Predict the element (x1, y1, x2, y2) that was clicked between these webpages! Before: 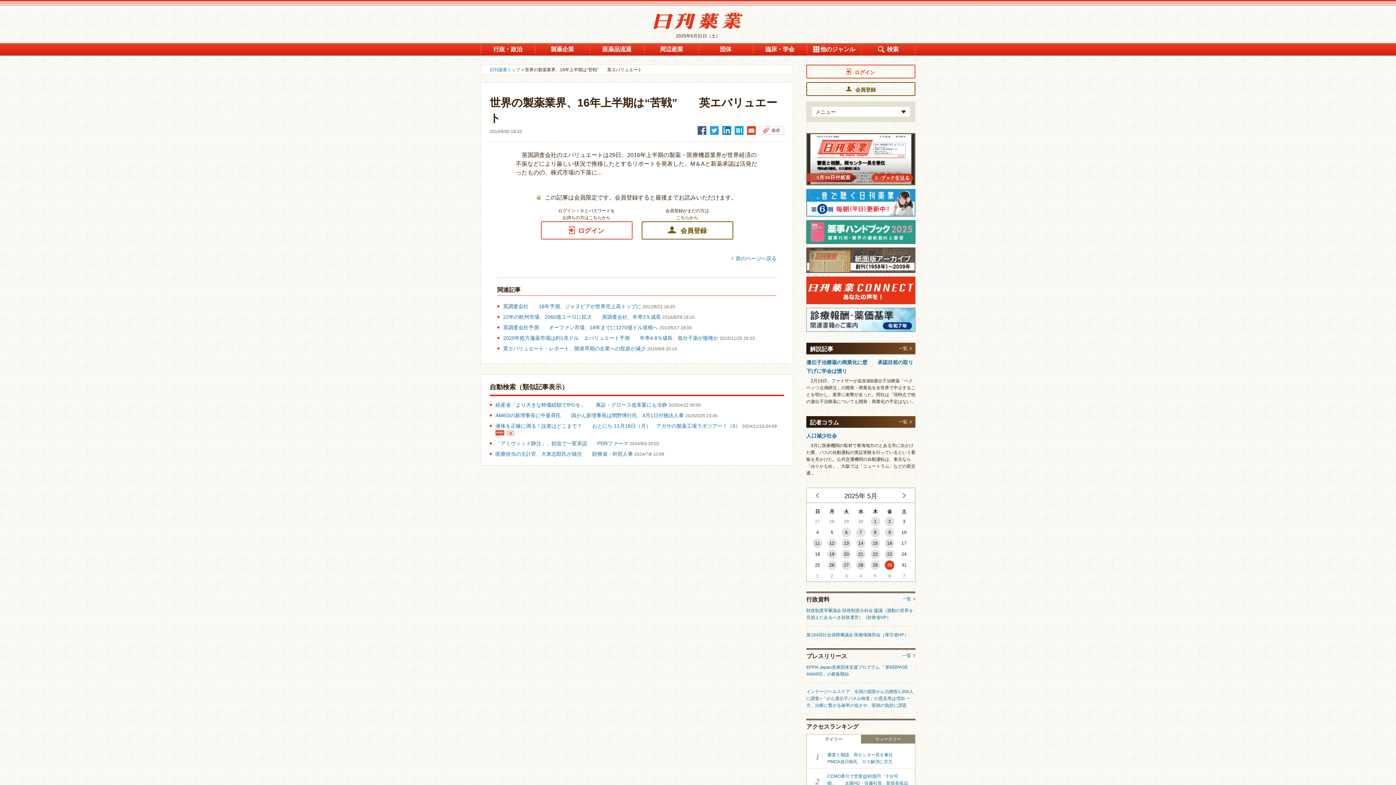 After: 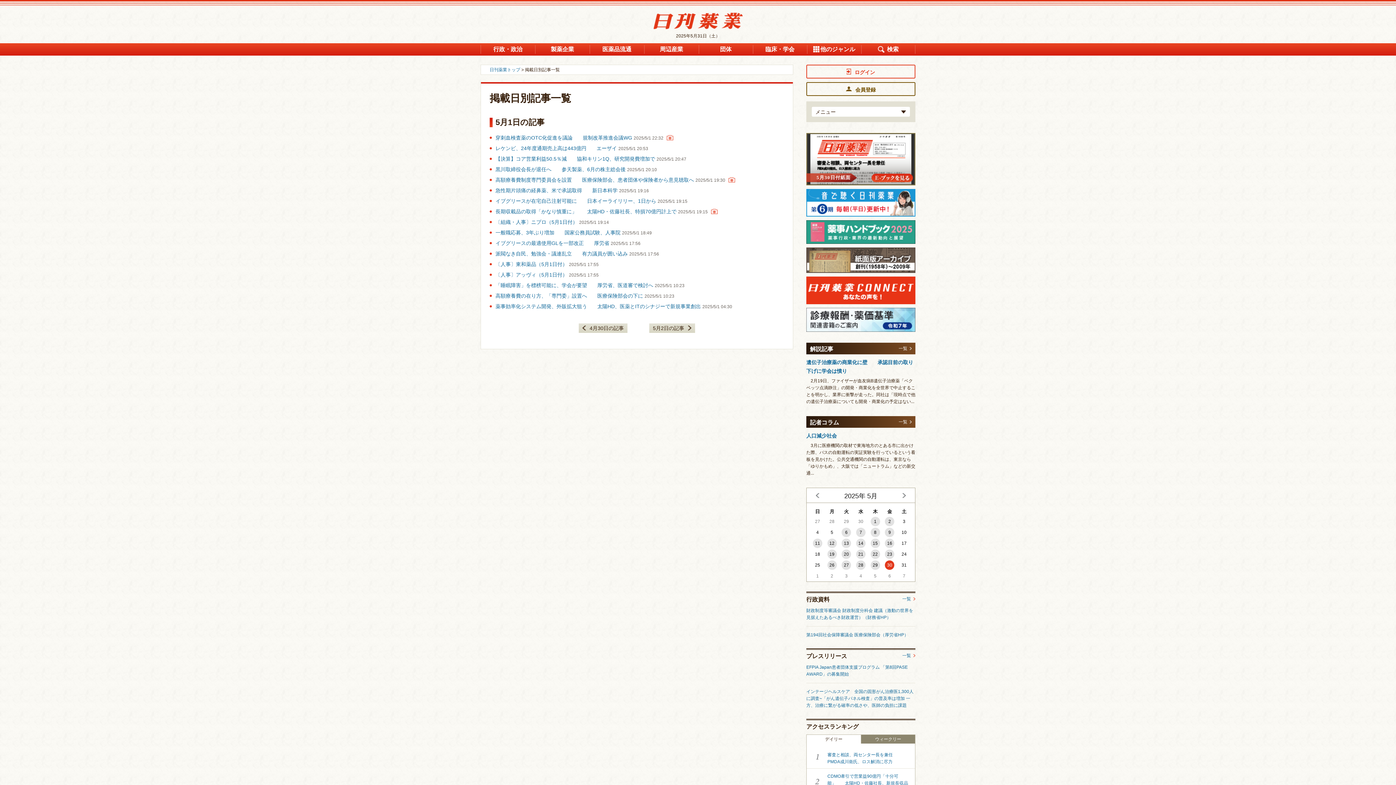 Action: bbox: (868, 516, 882, 527) label: 1